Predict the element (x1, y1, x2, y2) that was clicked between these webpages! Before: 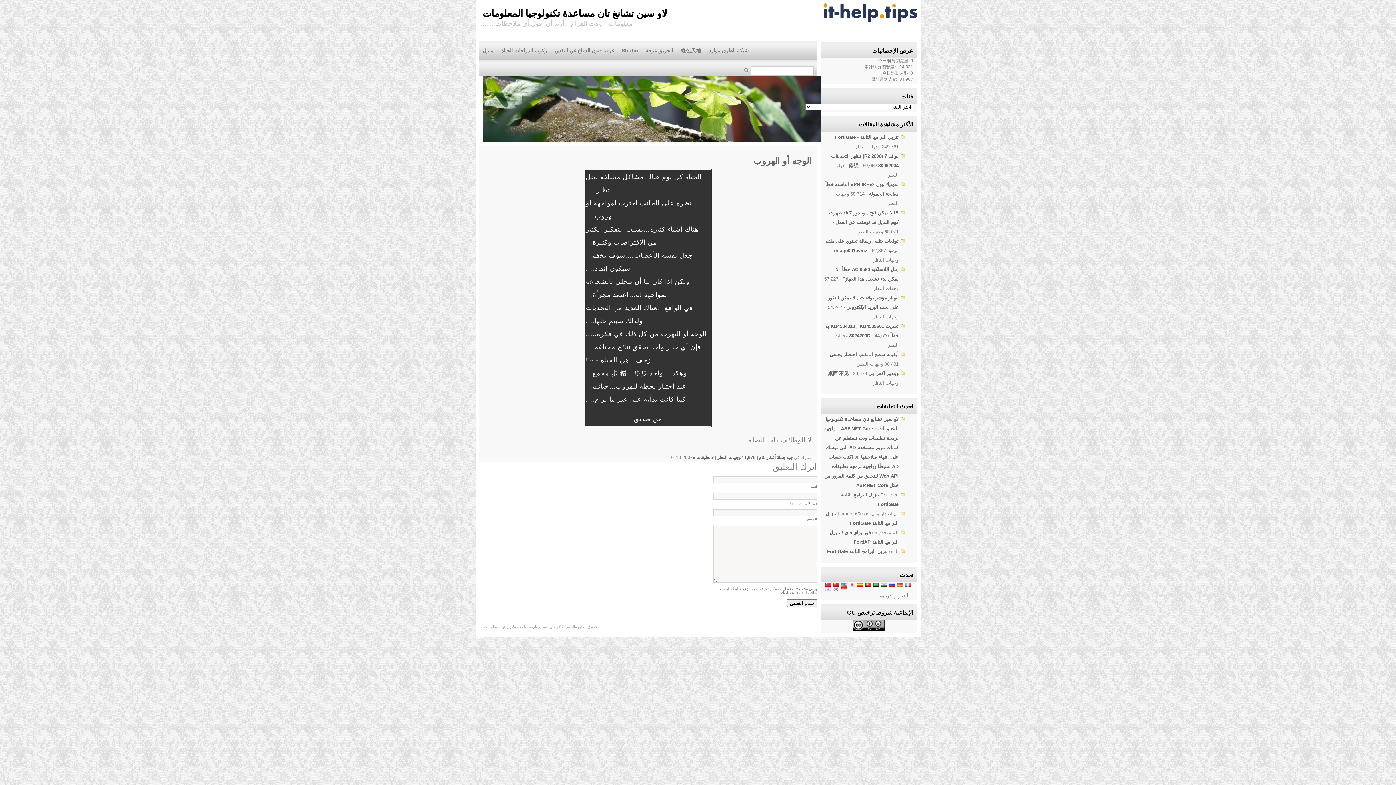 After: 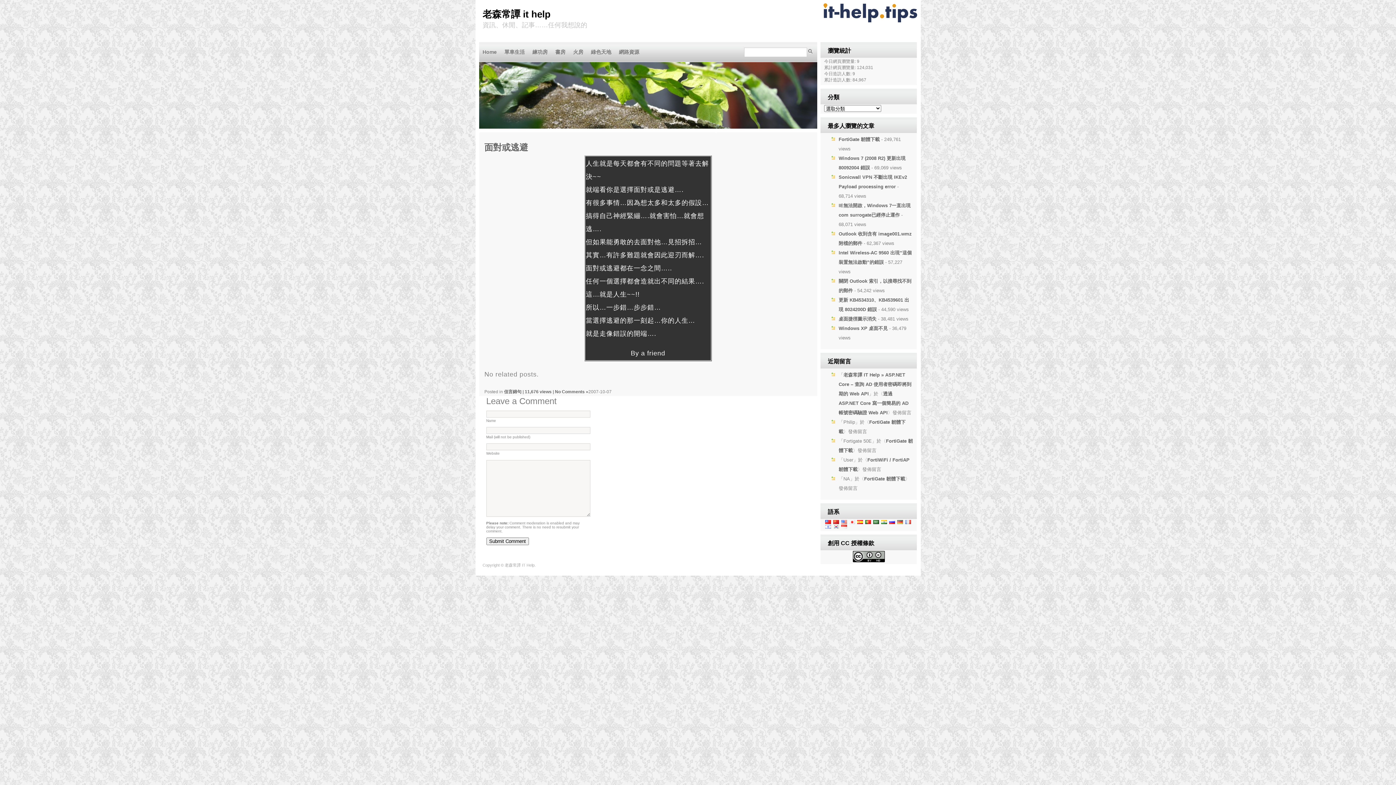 Action: bbox: (824, 583, 832, 588)